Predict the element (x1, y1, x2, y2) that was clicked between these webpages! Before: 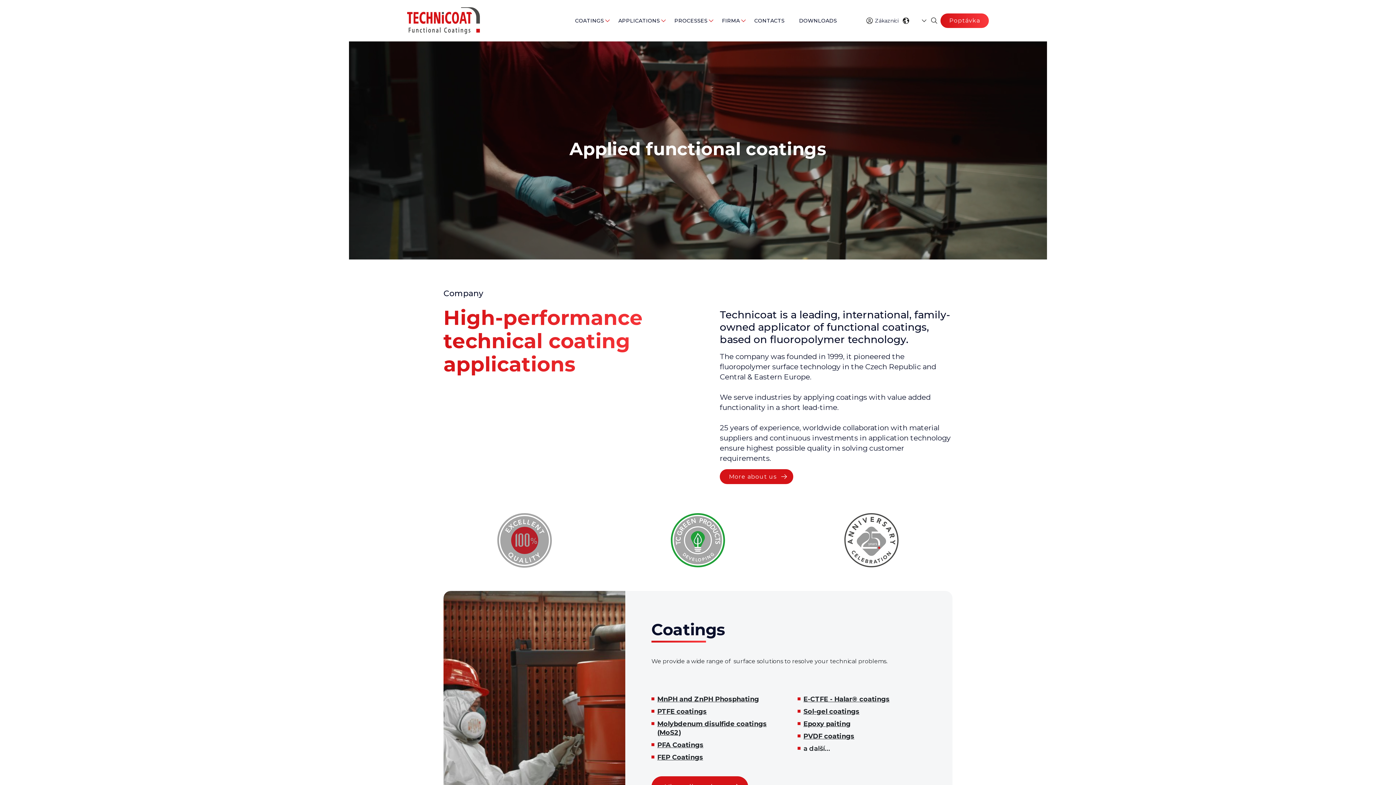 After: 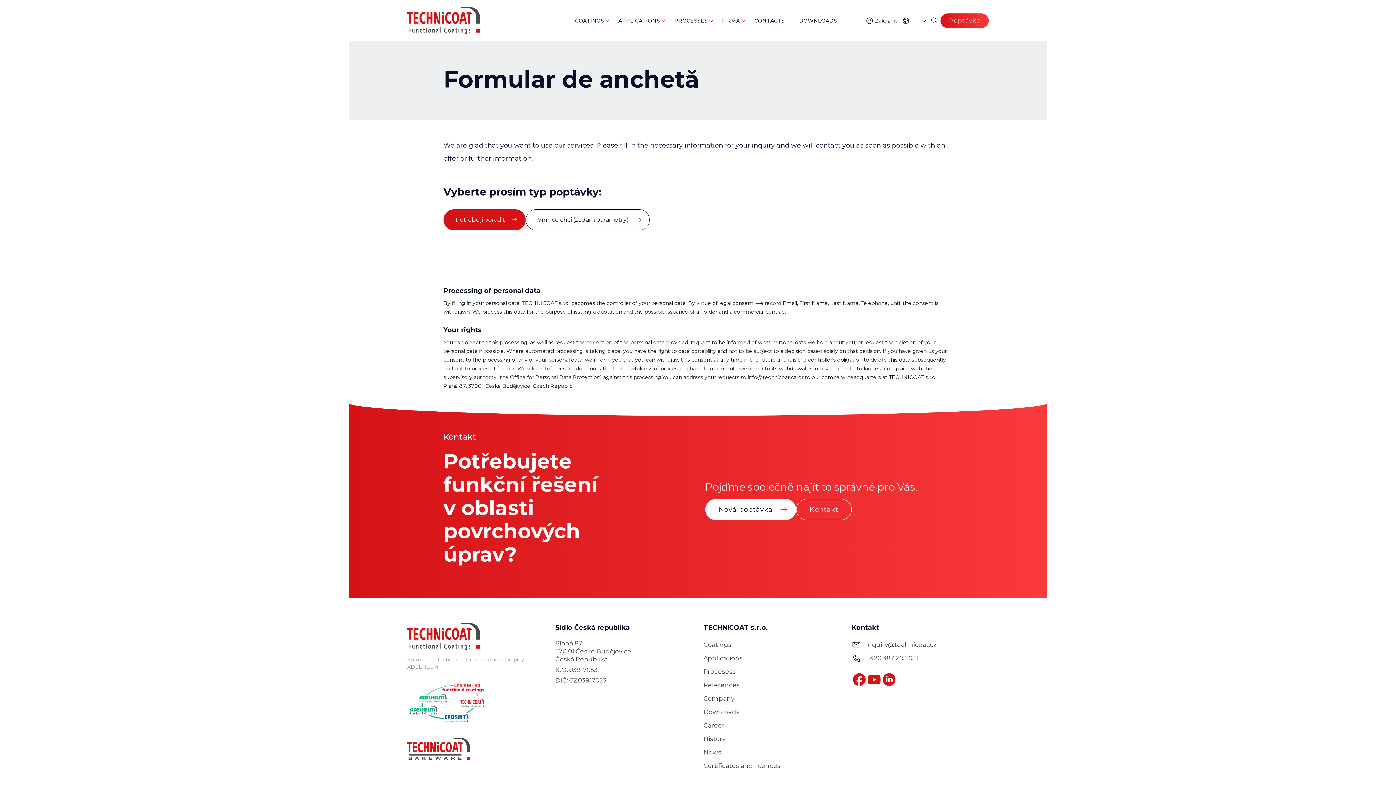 Action: bbox: (940, 13, 989, 27) label: Poptávka